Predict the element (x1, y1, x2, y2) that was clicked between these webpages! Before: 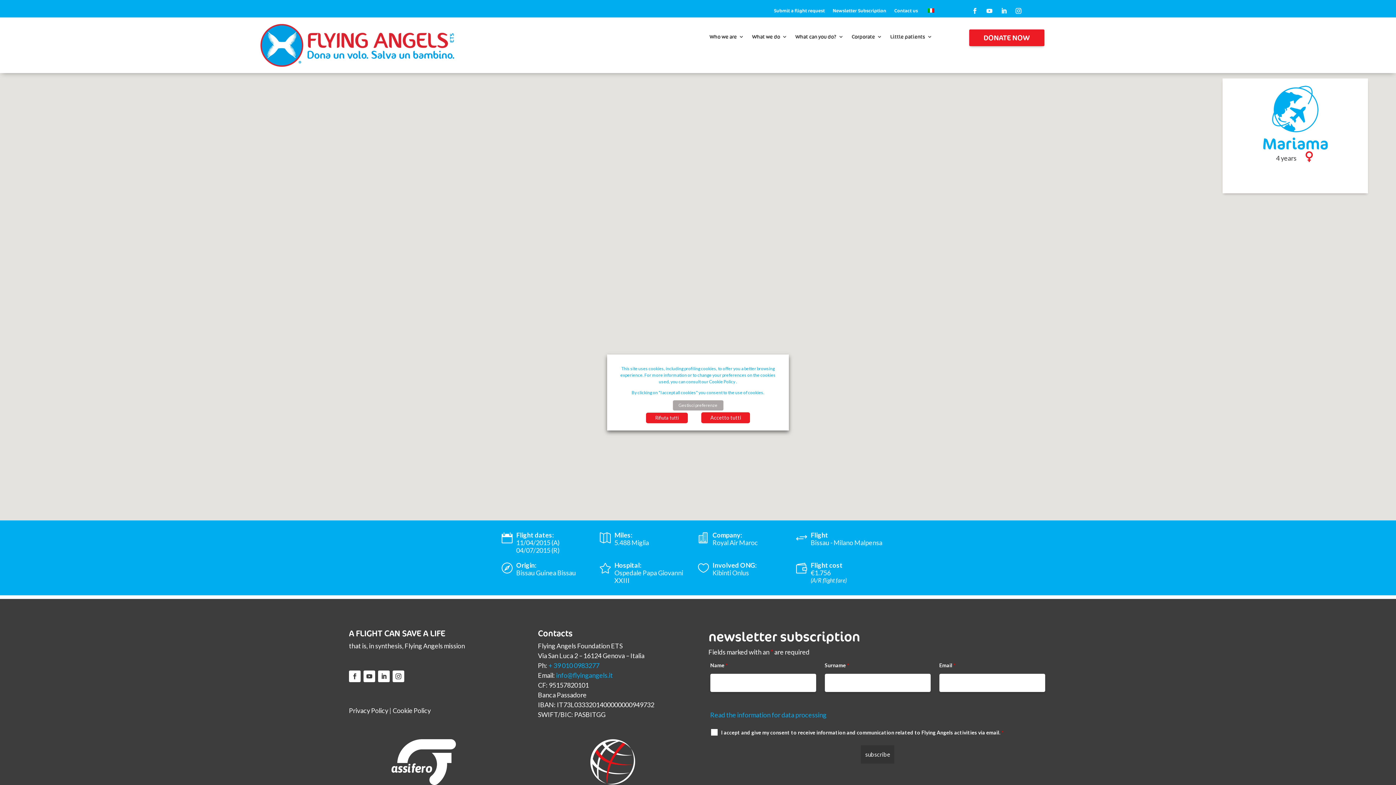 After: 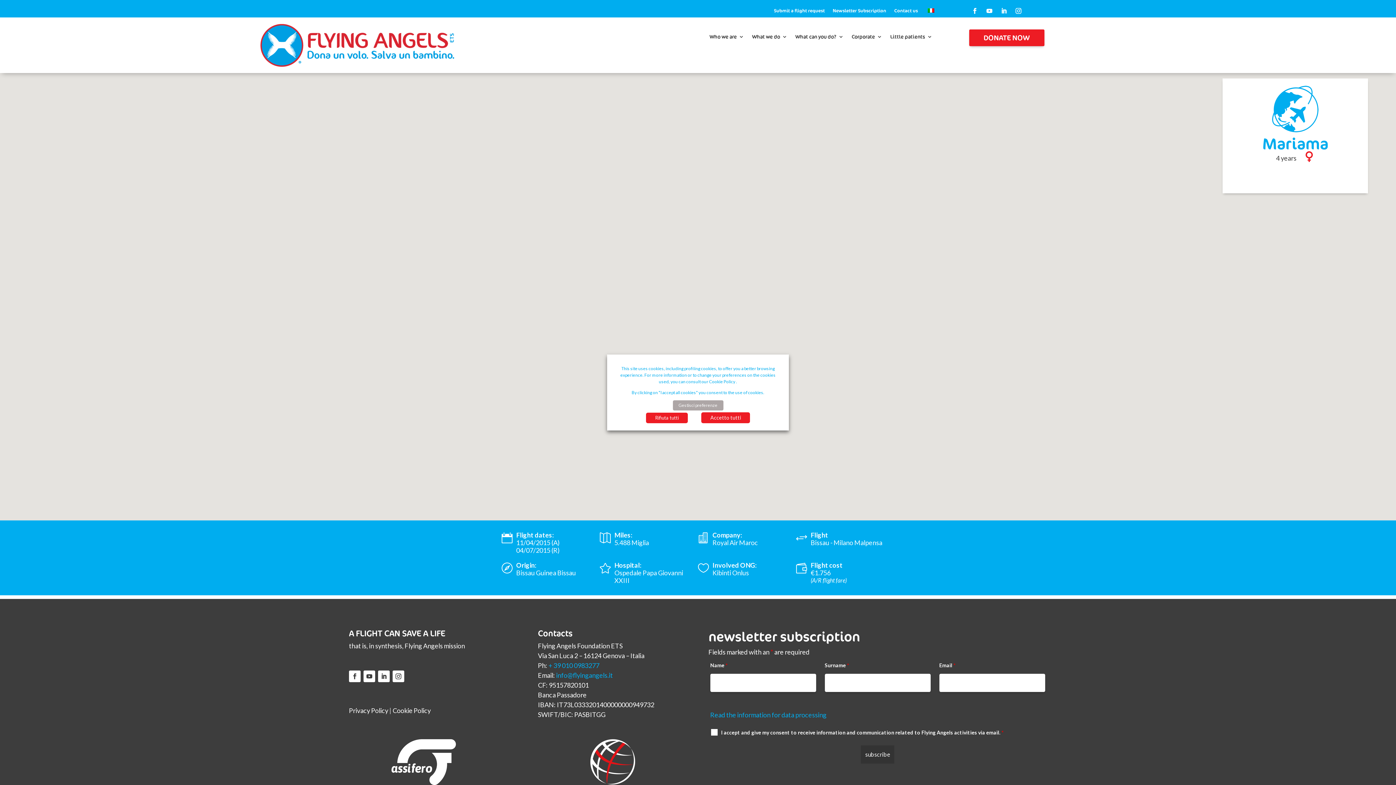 Action: bbox: (709, 379, 736, 384) label: Cookie Policy 